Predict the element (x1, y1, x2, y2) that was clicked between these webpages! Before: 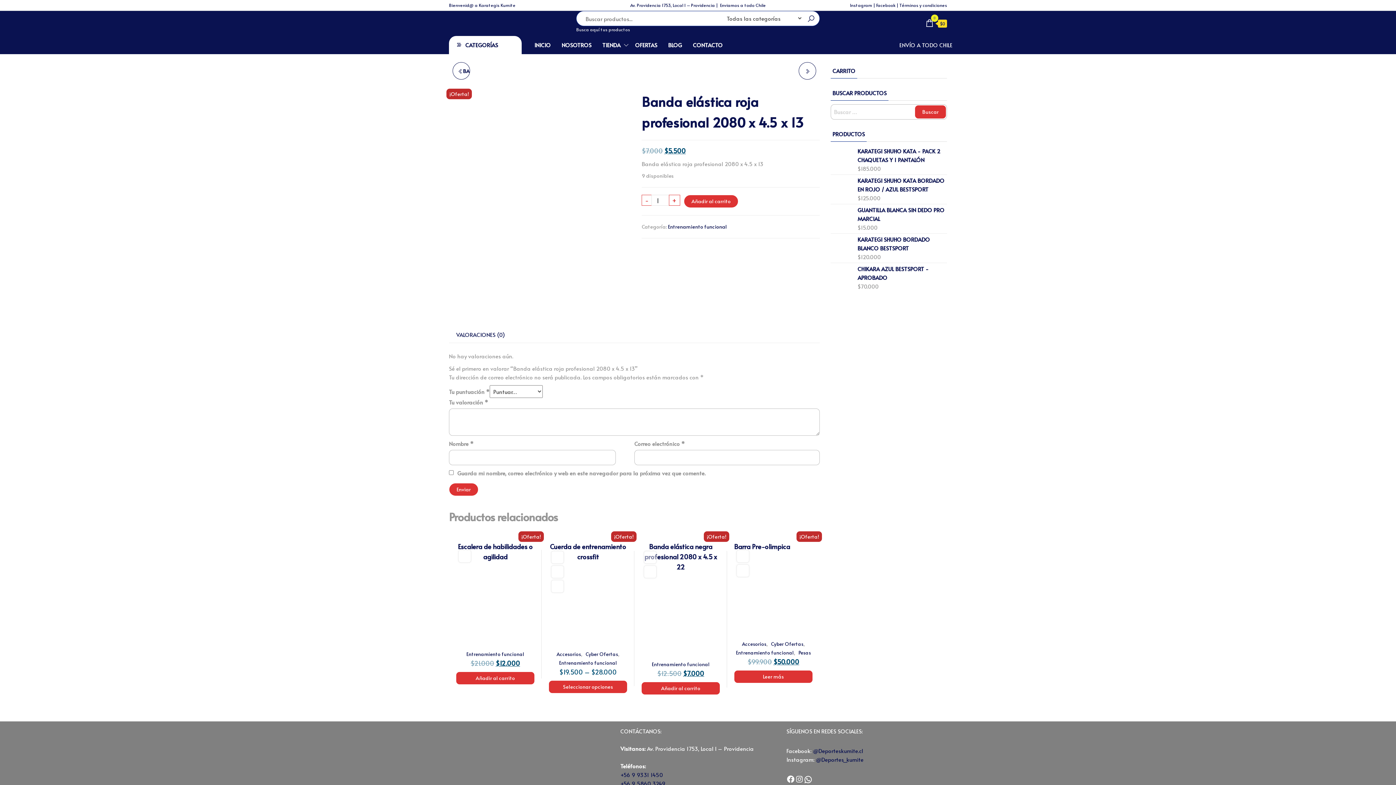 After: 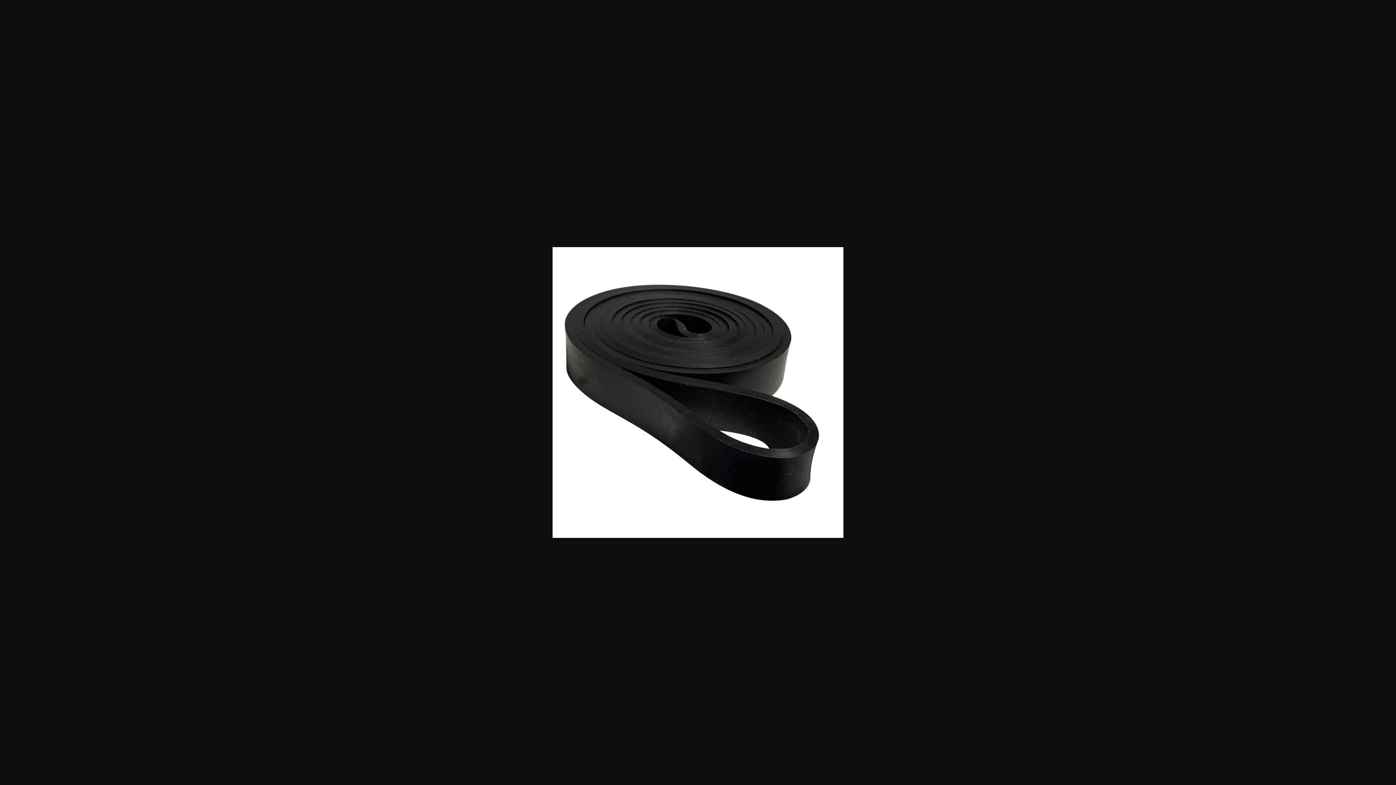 Action: bbox: (644, 551, 656, 564)